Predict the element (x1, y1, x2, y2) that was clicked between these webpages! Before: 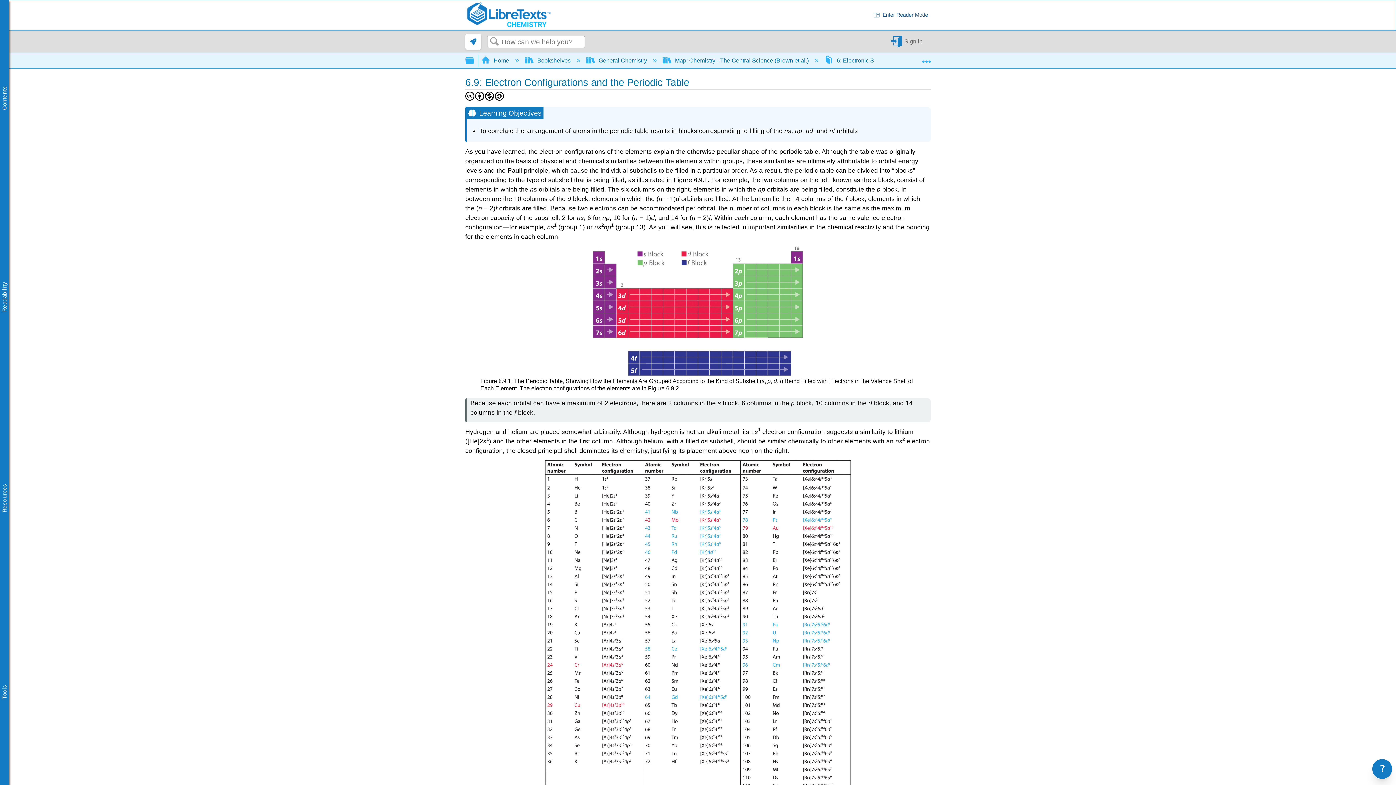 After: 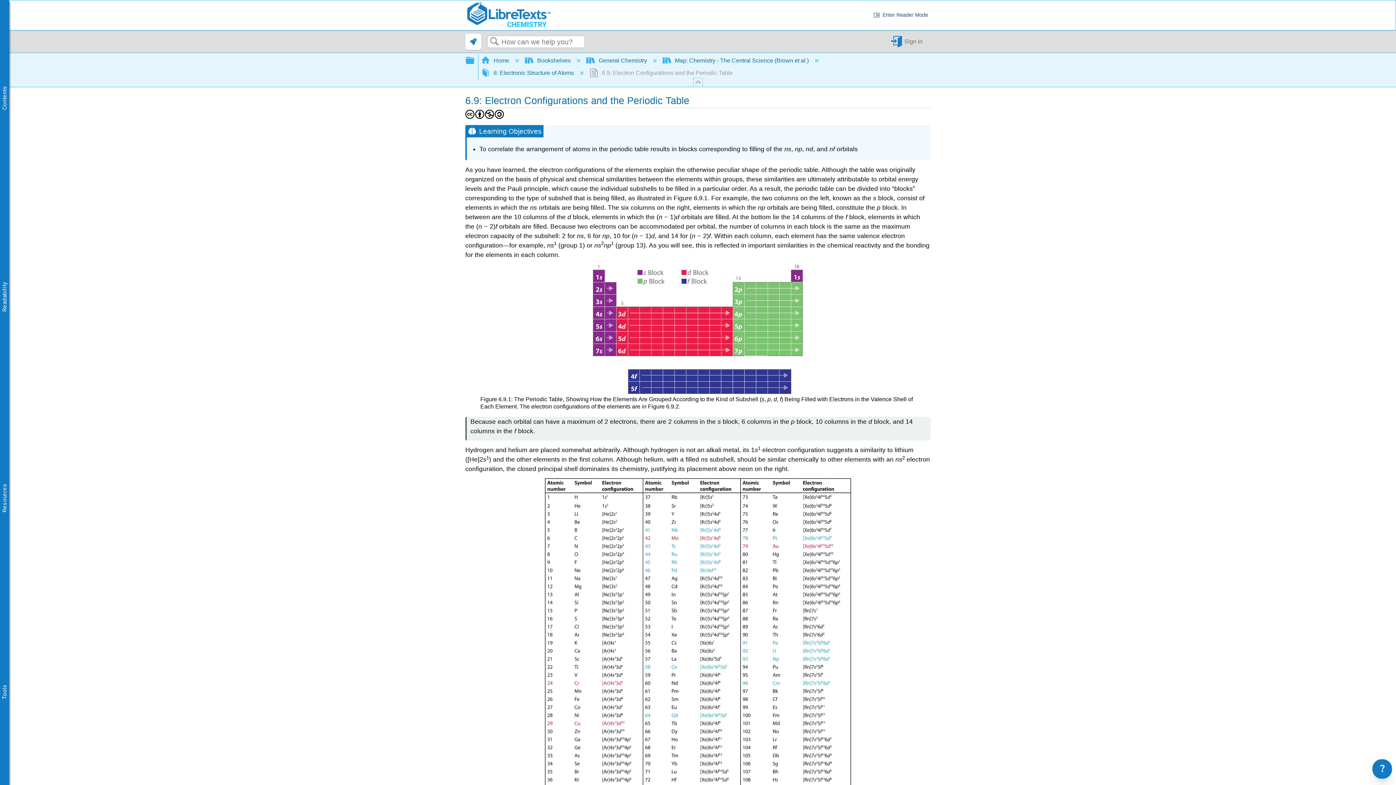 Action: label:  Expand/collapse global location bbox: (922, 53, 930, 64)